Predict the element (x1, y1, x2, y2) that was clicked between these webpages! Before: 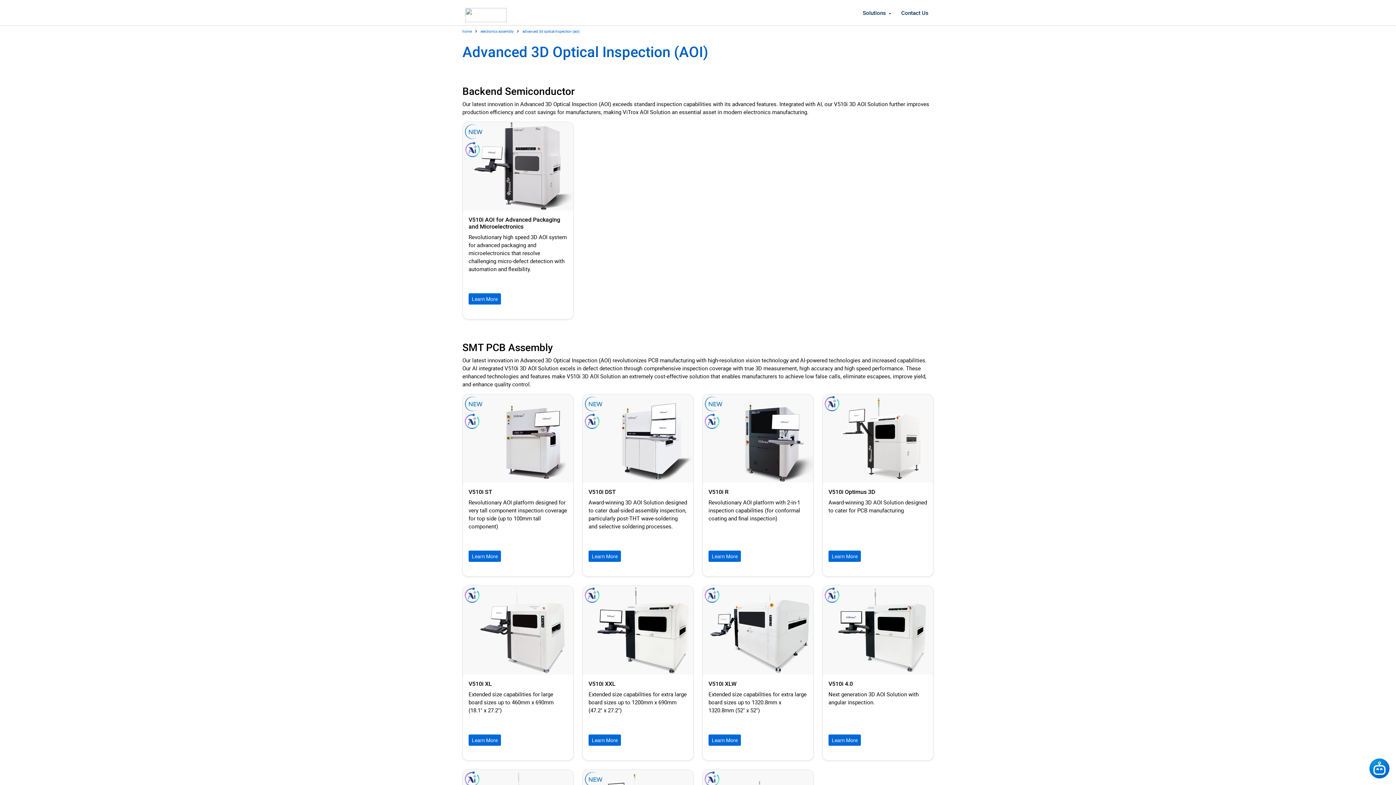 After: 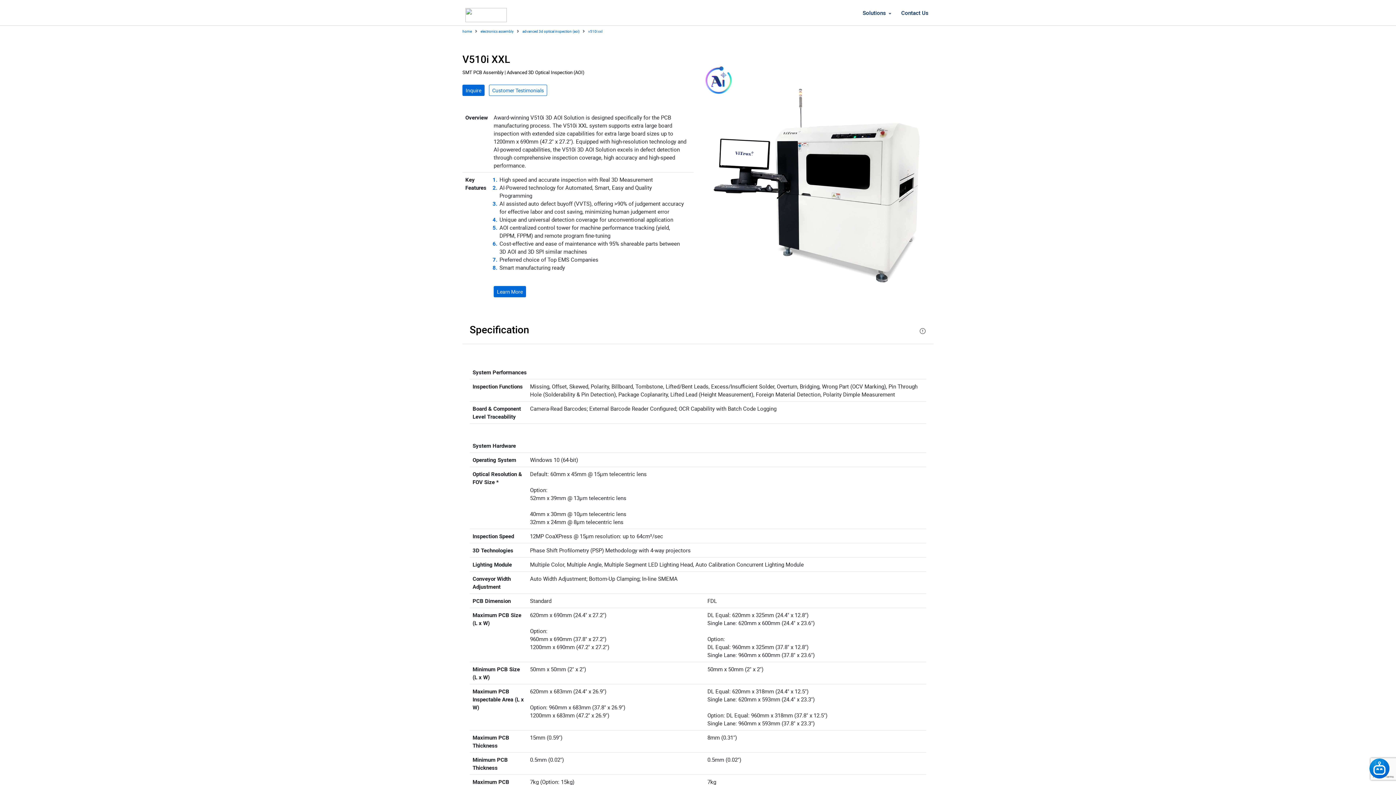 Action: label: Learn More bbox: (588, 734, 621, 746)